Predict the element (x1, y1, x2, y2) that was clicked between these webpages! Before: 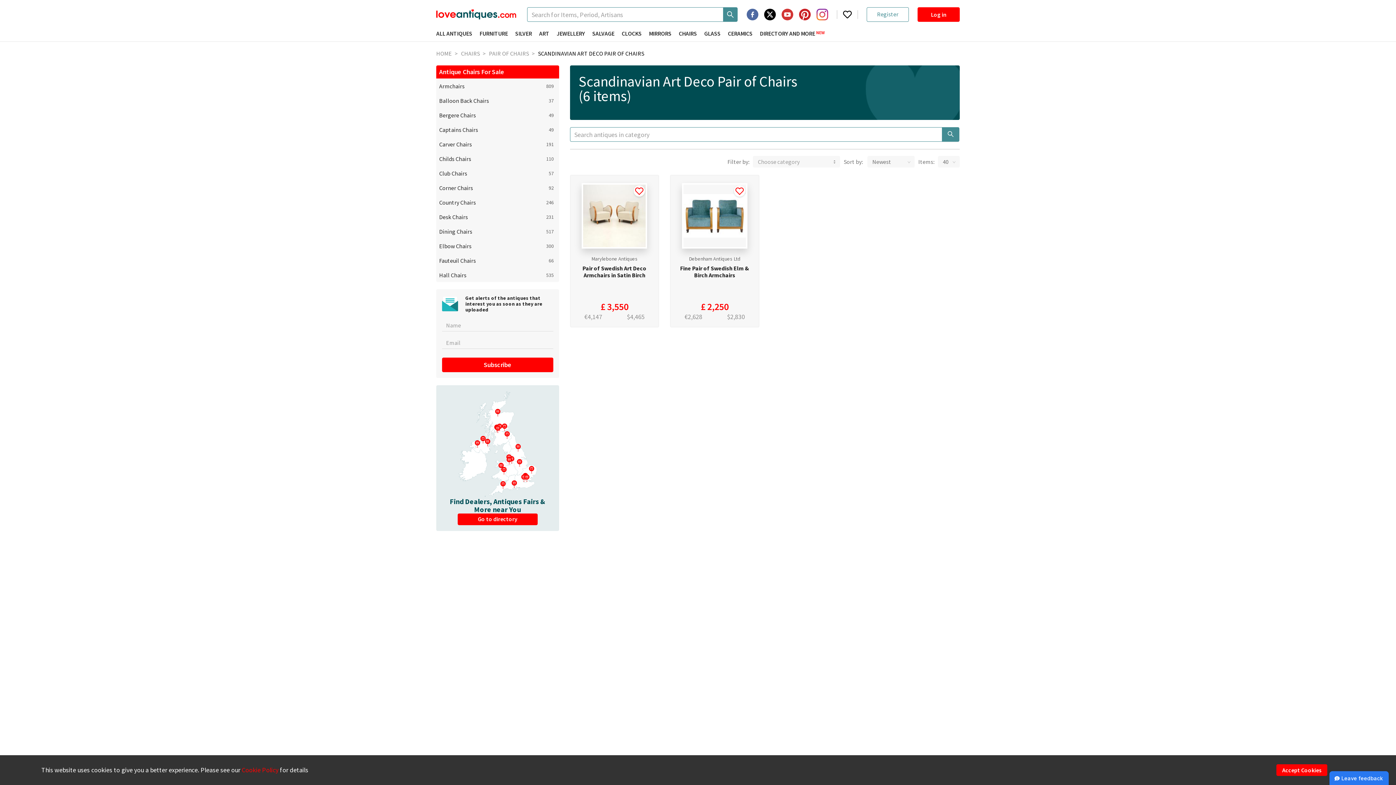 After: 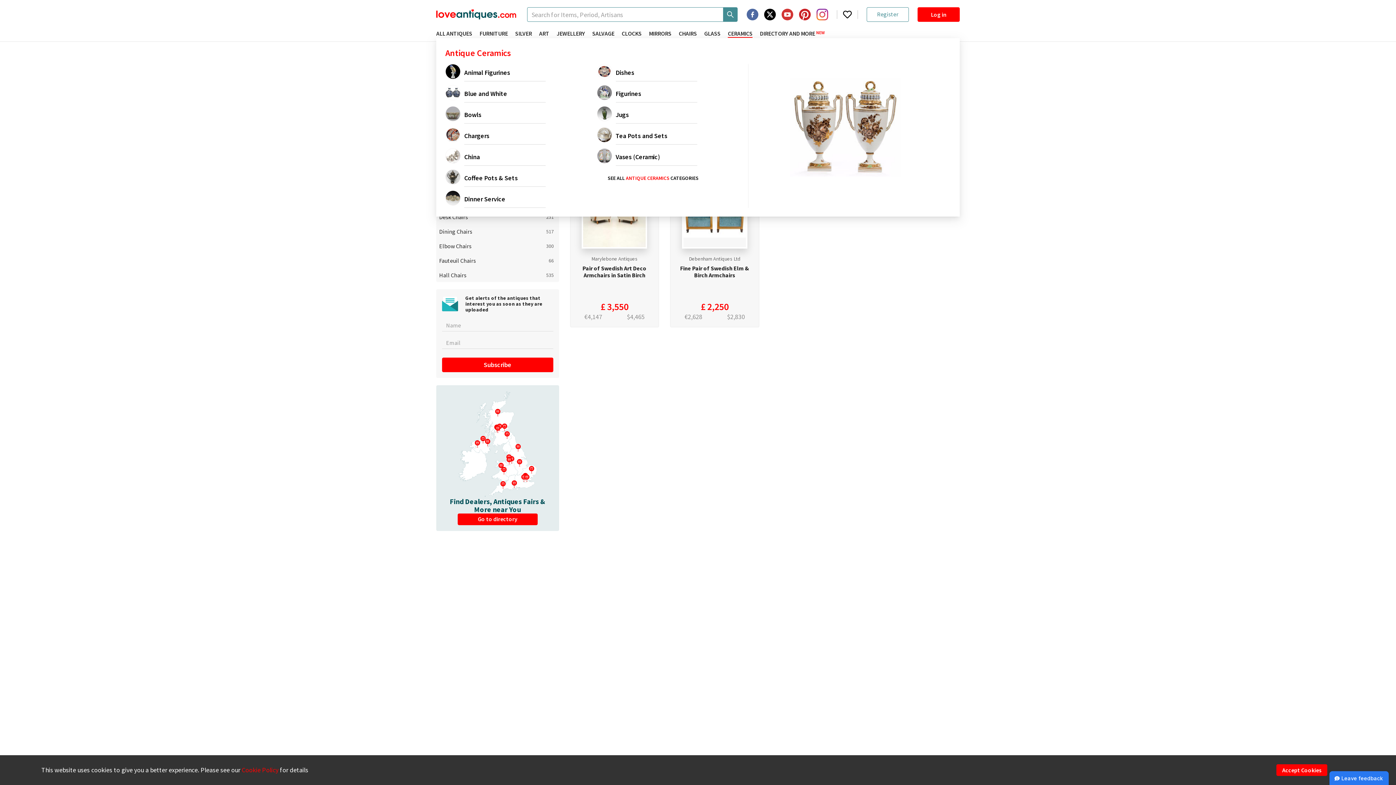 Action: bbox: (728, 29, 752, 37) label: CERAMICS